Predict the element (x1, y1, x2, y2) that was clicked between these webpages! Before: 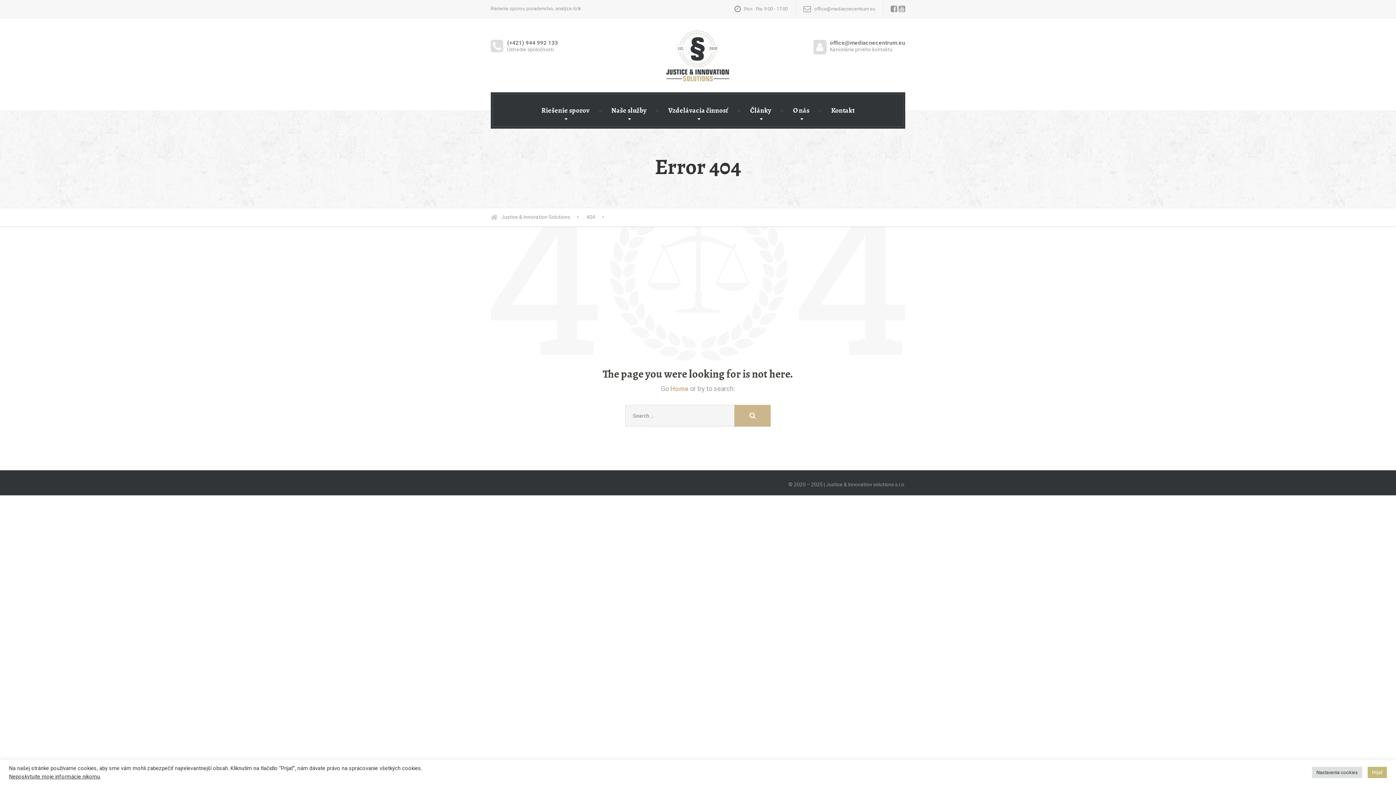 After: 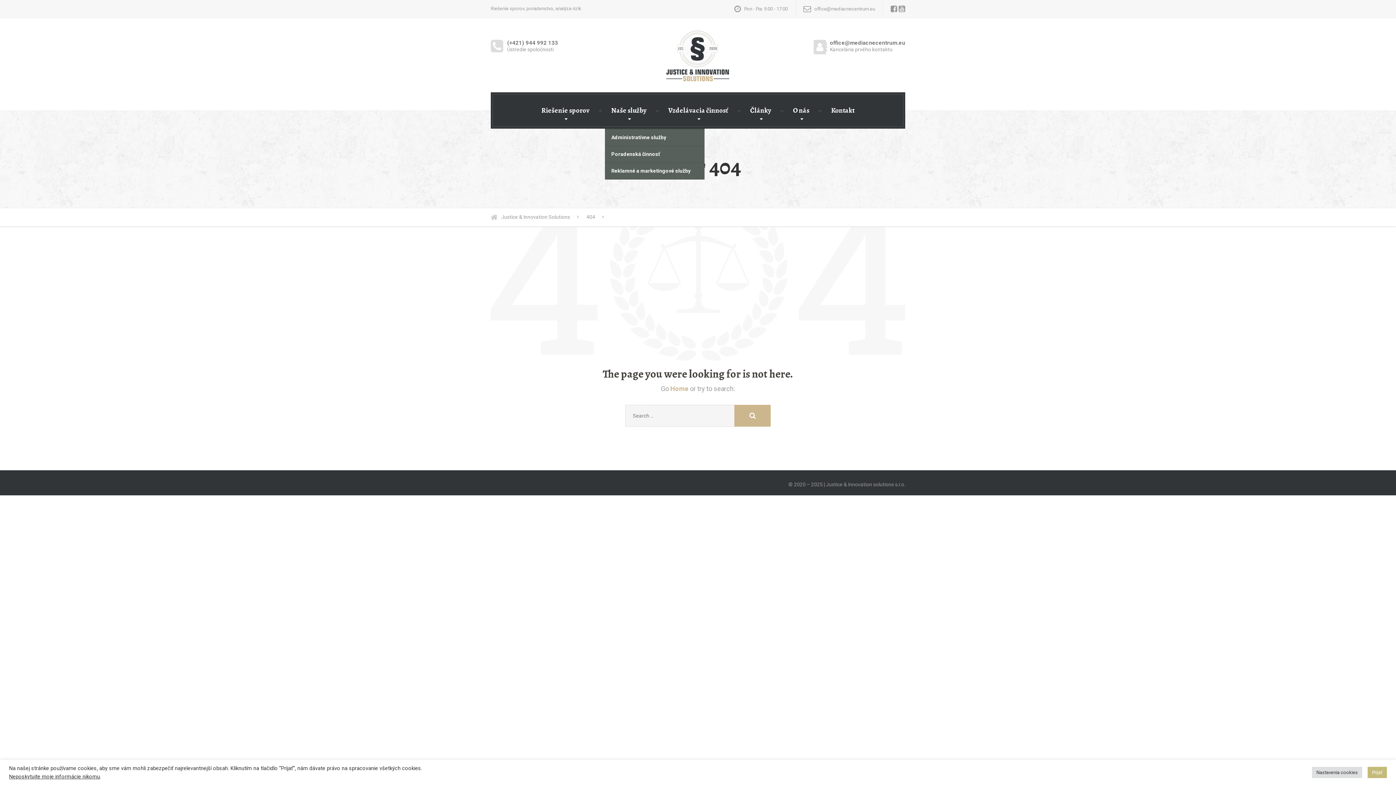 Action: label: Naše služby bbox: (600, 94, 657, 126)